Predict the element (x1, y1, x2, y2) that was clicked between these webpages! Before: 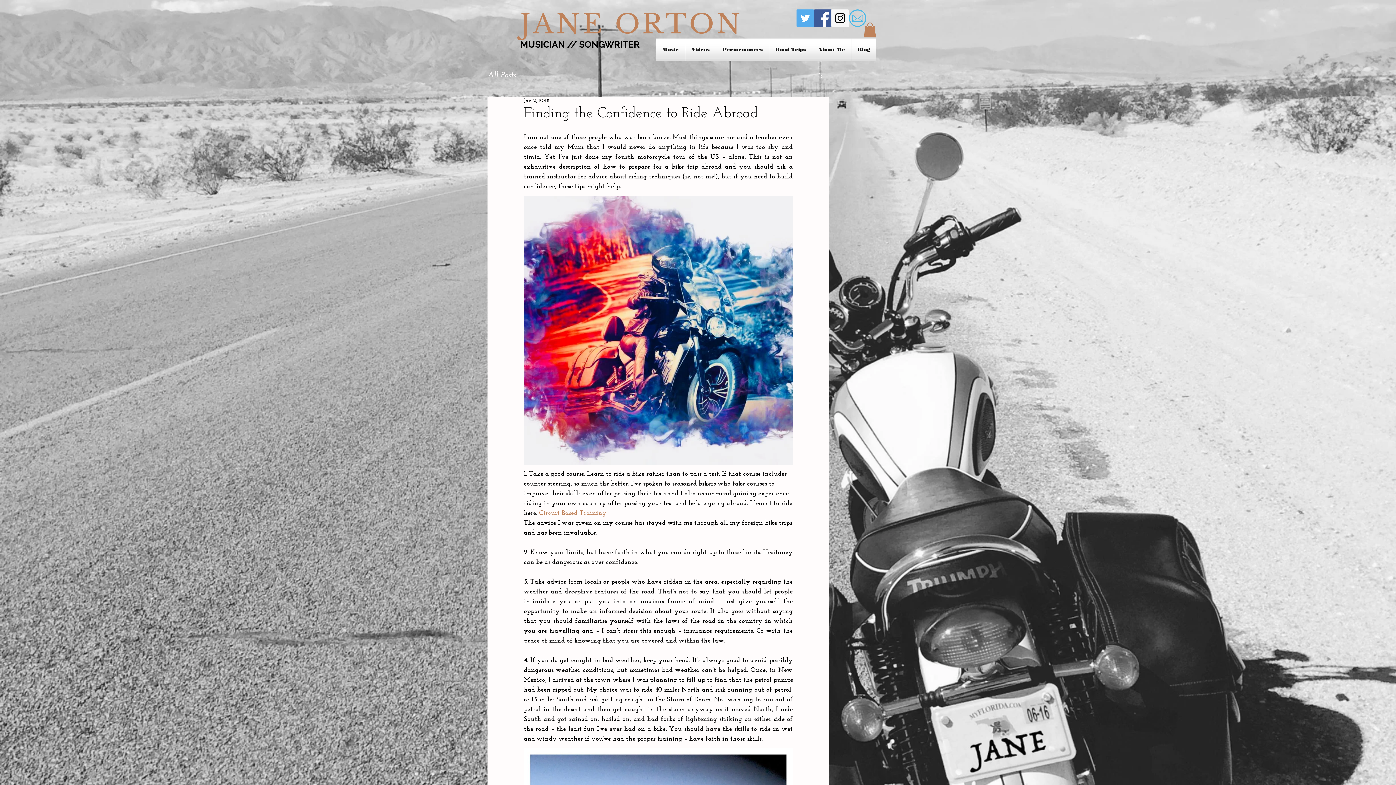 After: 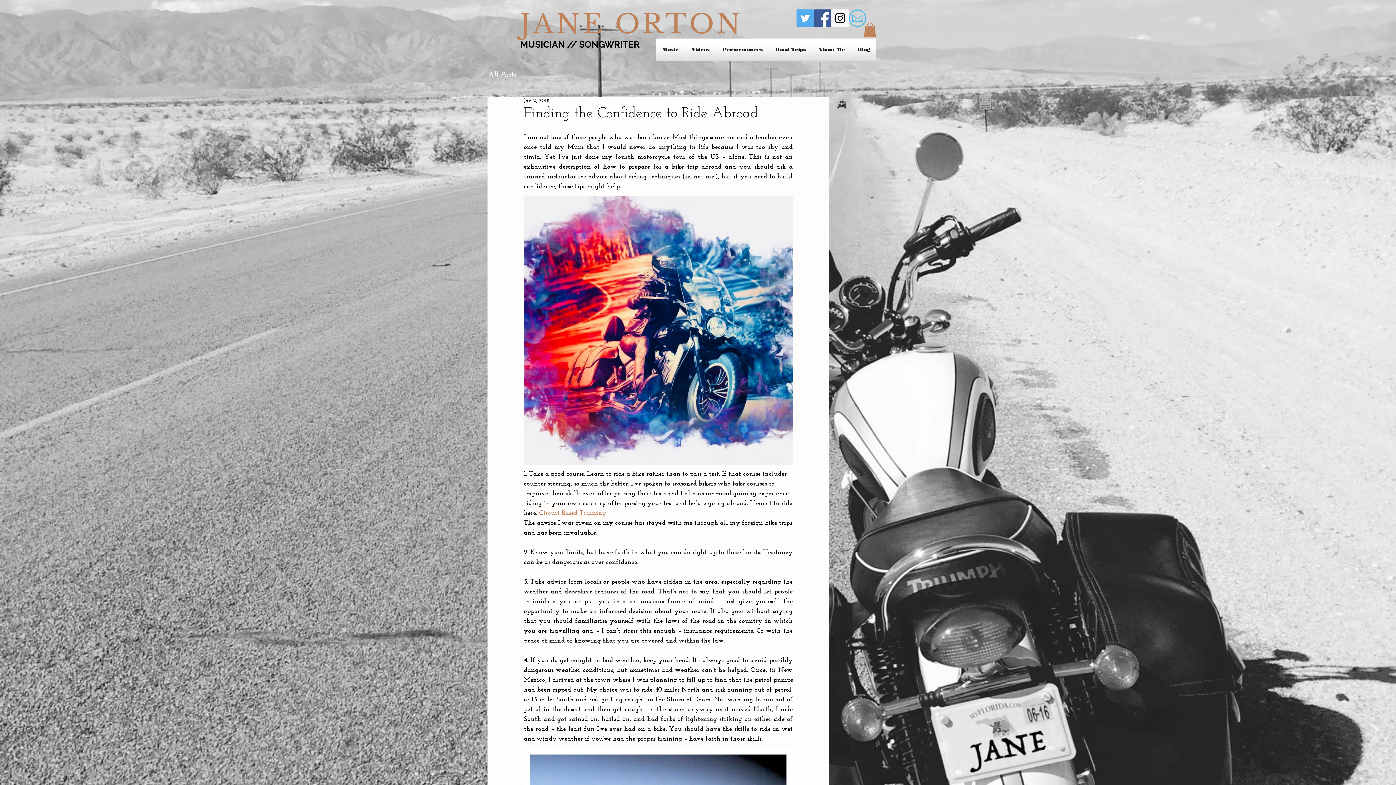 Action: bbox: (606, 510, 608, 517) label:  